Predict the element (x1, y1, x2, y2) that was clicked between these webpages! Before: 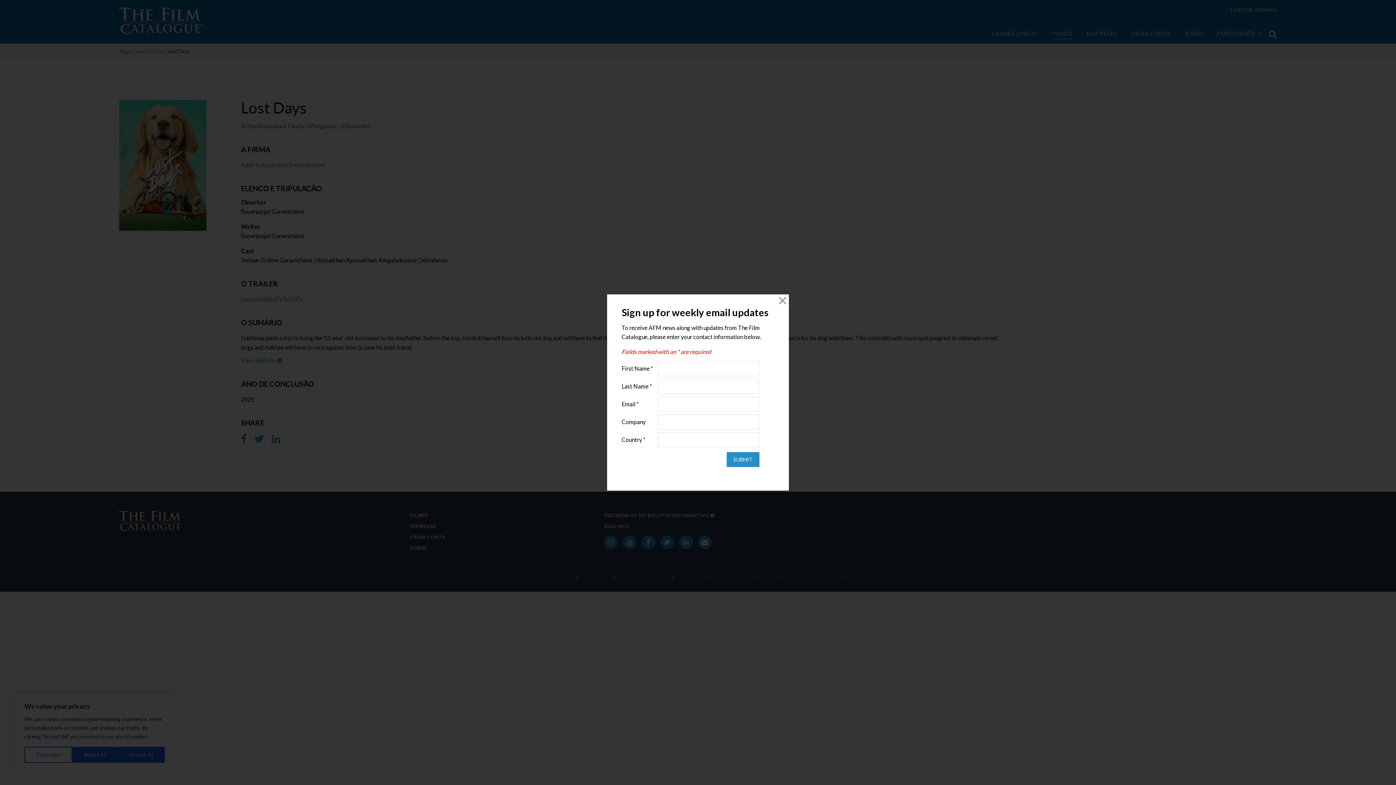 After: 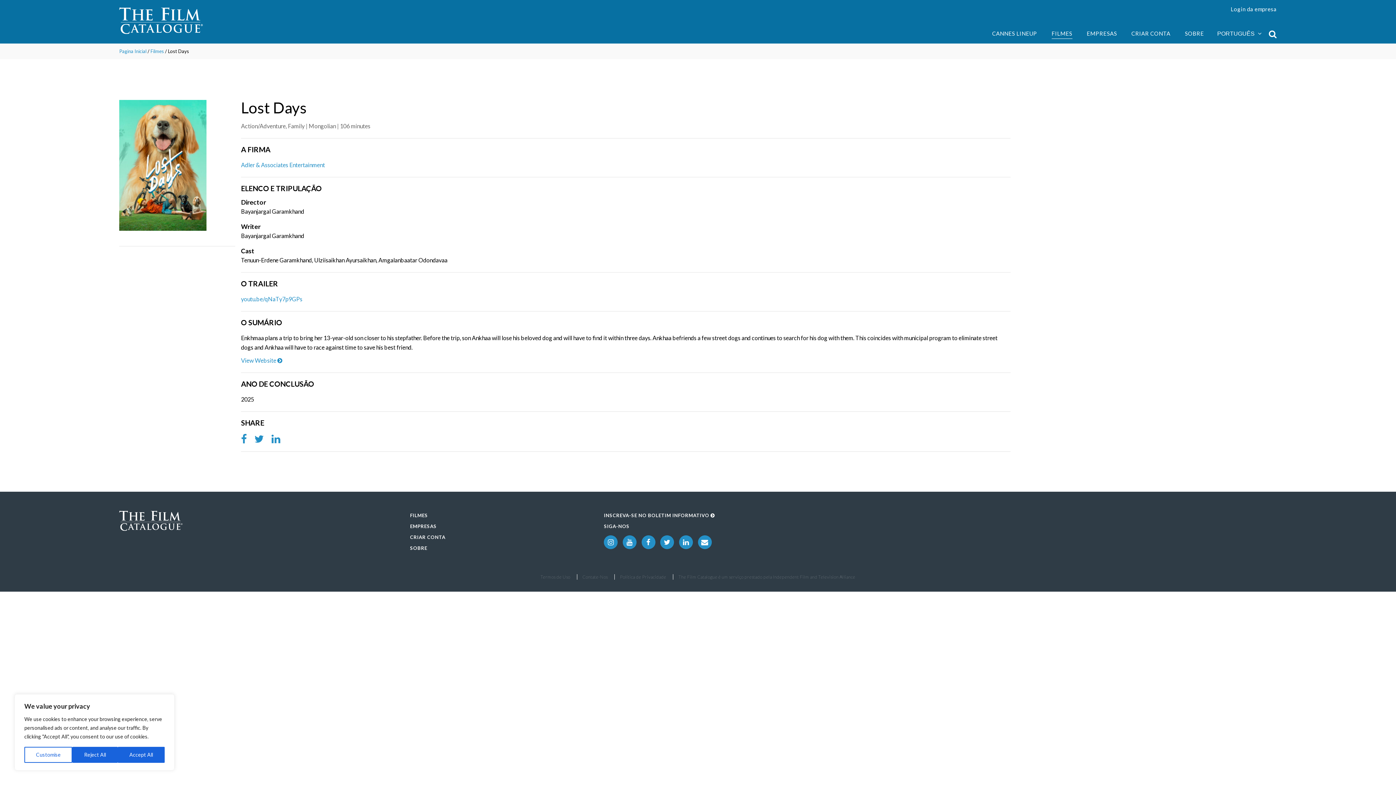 Action: bbox: (776, 294, 789, 307) label: Close